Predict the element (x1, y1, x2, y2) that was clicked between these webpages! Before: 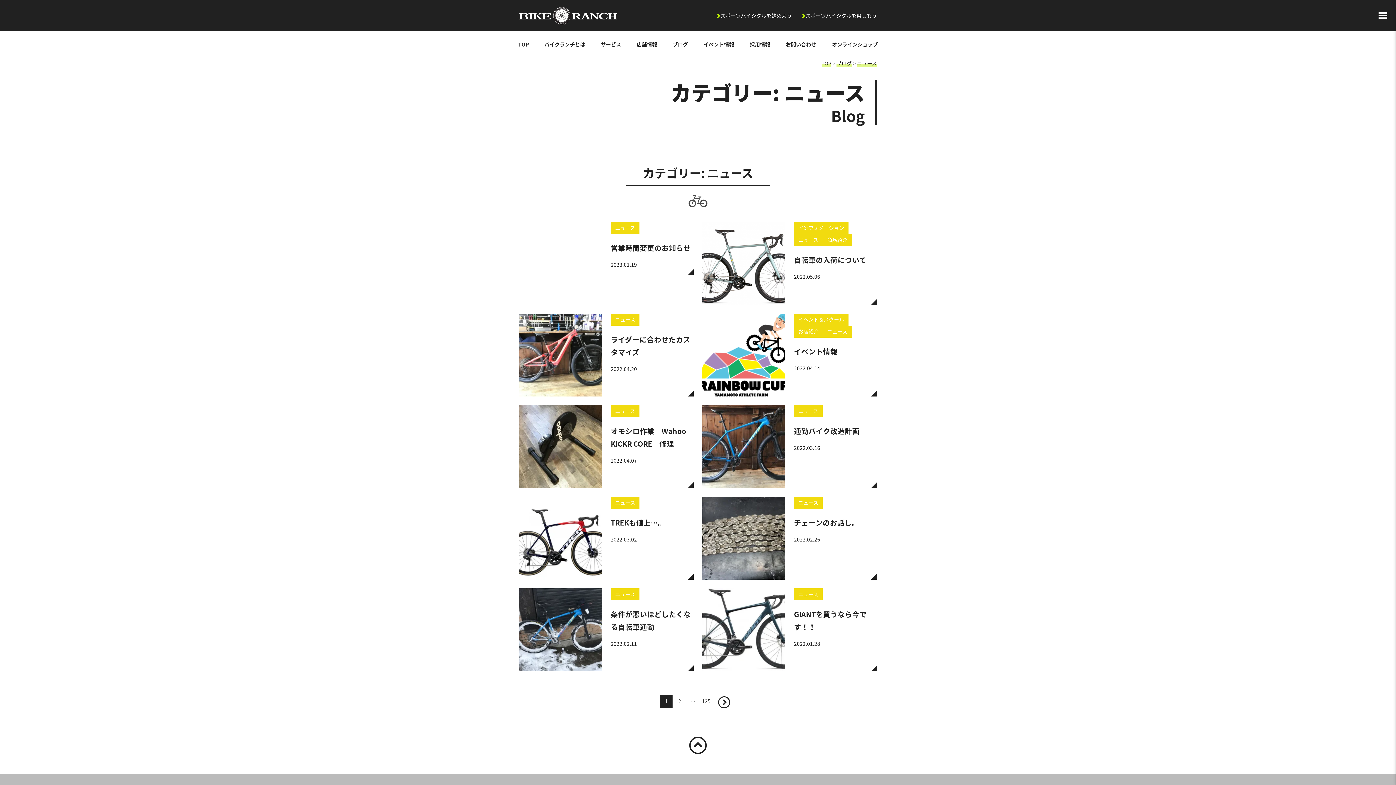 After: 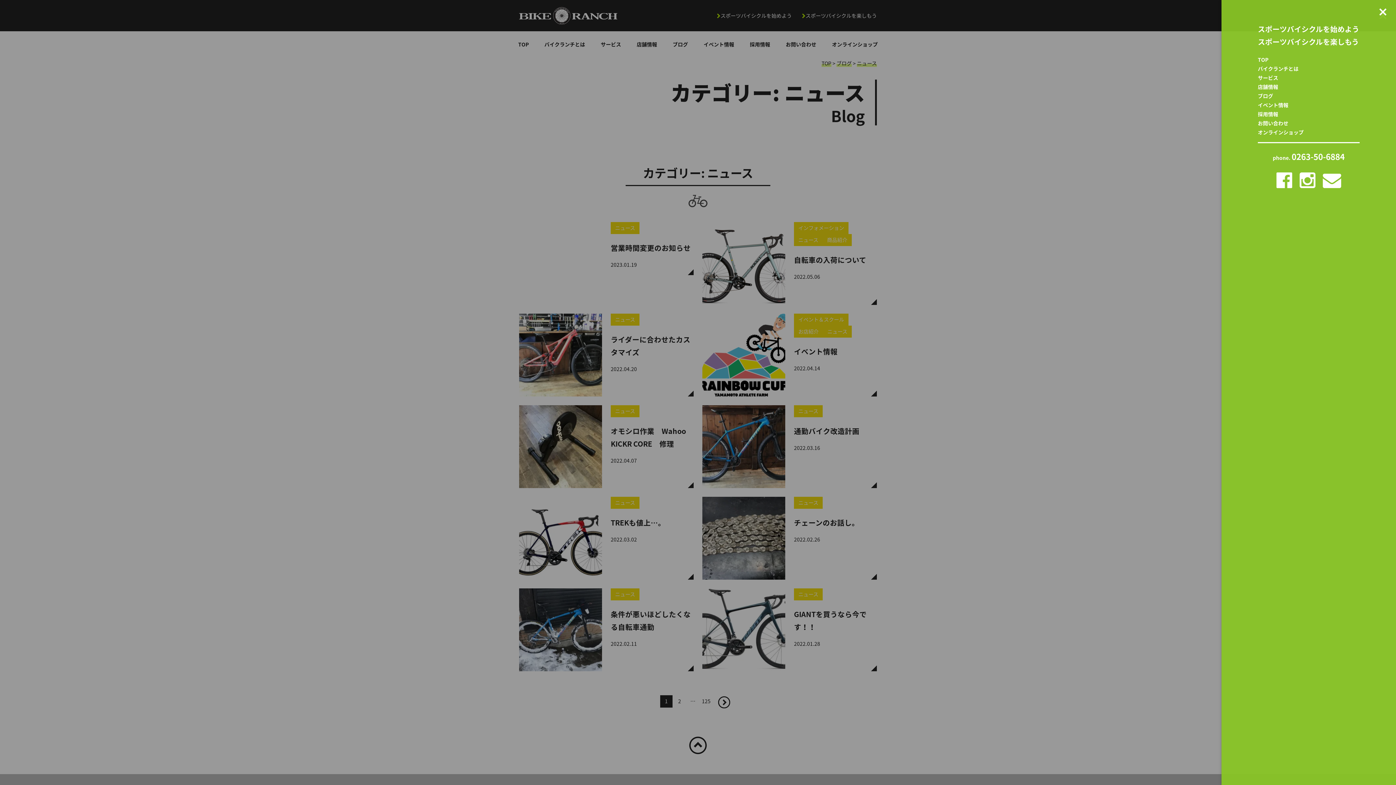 Action: bbox: (1376, 10, 1389, 21)